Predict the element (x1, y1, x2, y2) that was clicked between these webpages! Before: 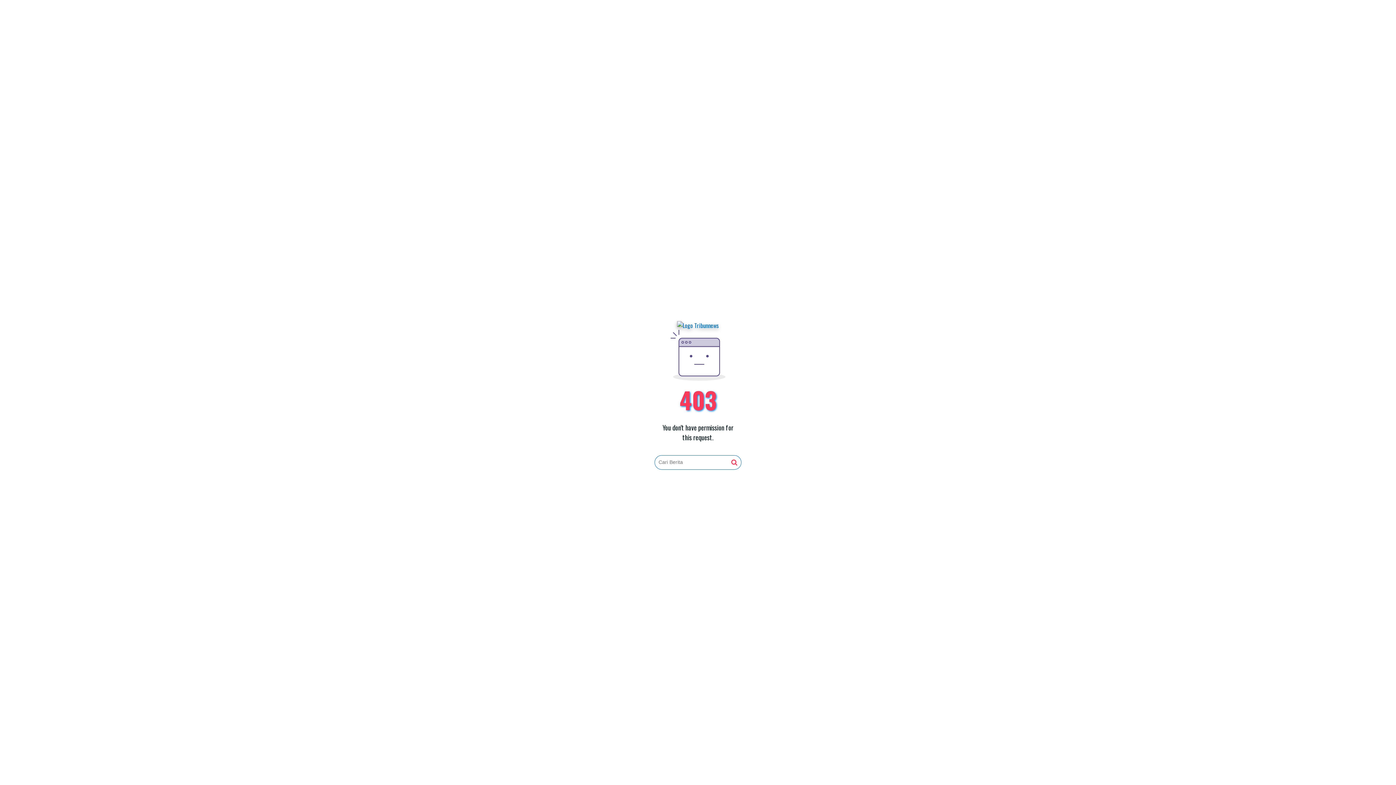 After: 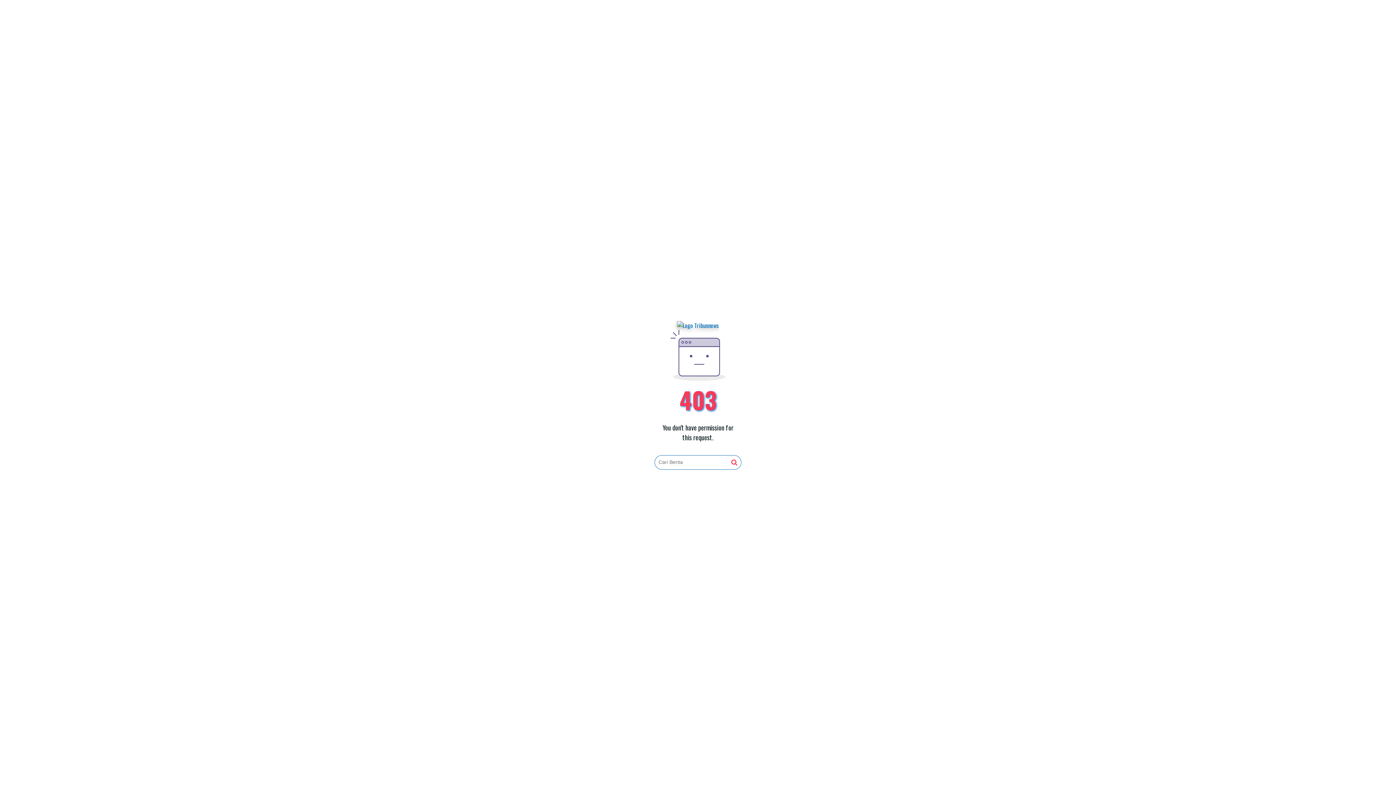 Action: bbox: (731, 459, 737, 466)